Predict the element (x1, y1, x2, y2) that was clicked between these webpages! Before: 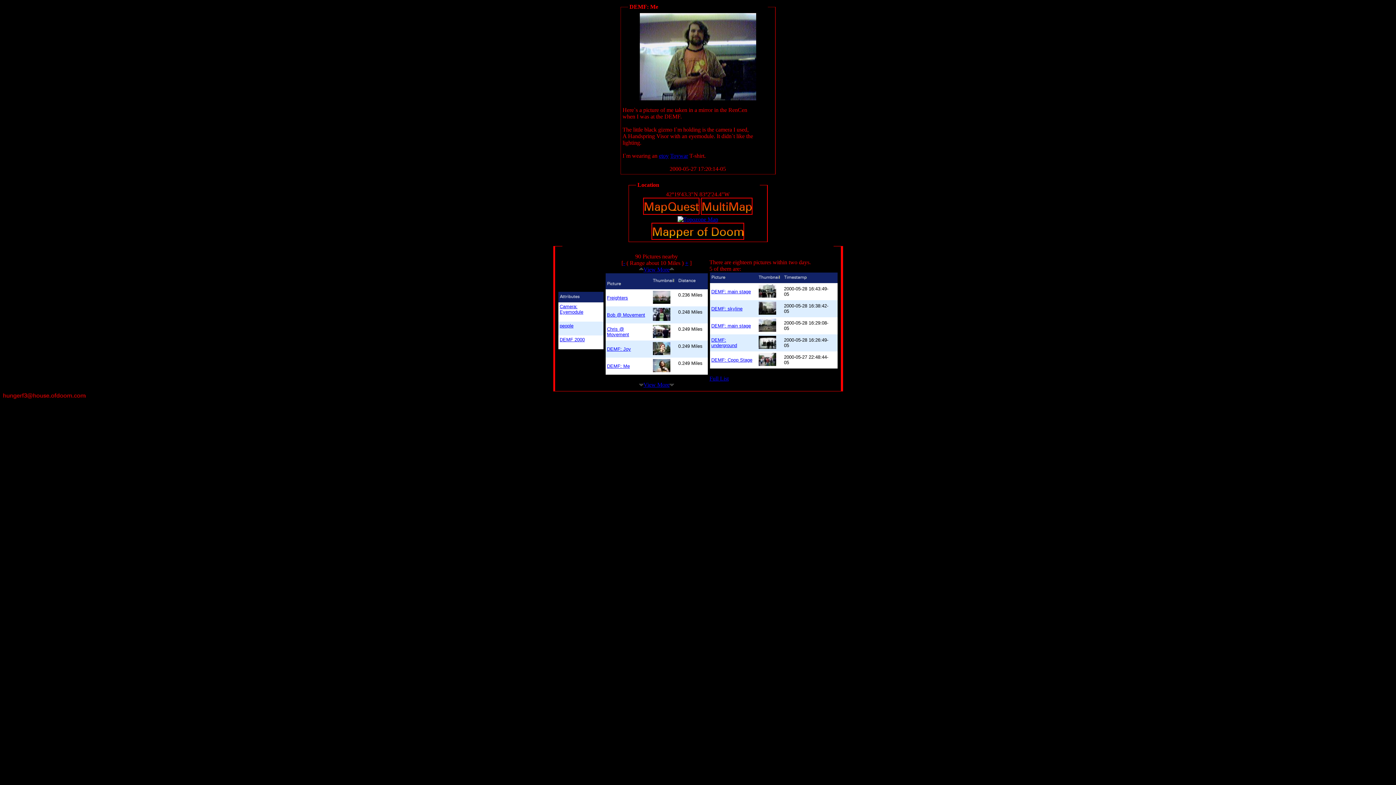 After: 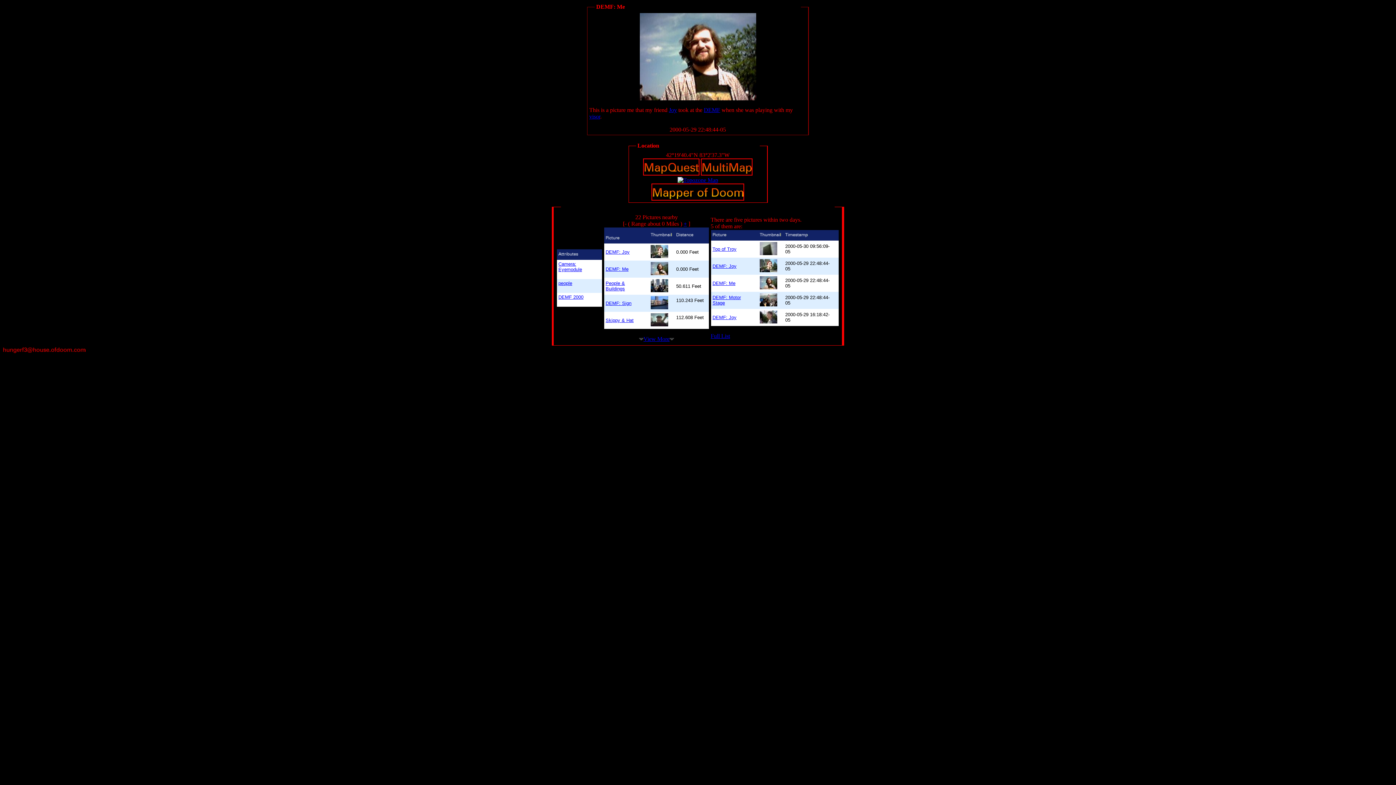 Action: bbox: (607, 363, 630, 369) label: DEMF: Me